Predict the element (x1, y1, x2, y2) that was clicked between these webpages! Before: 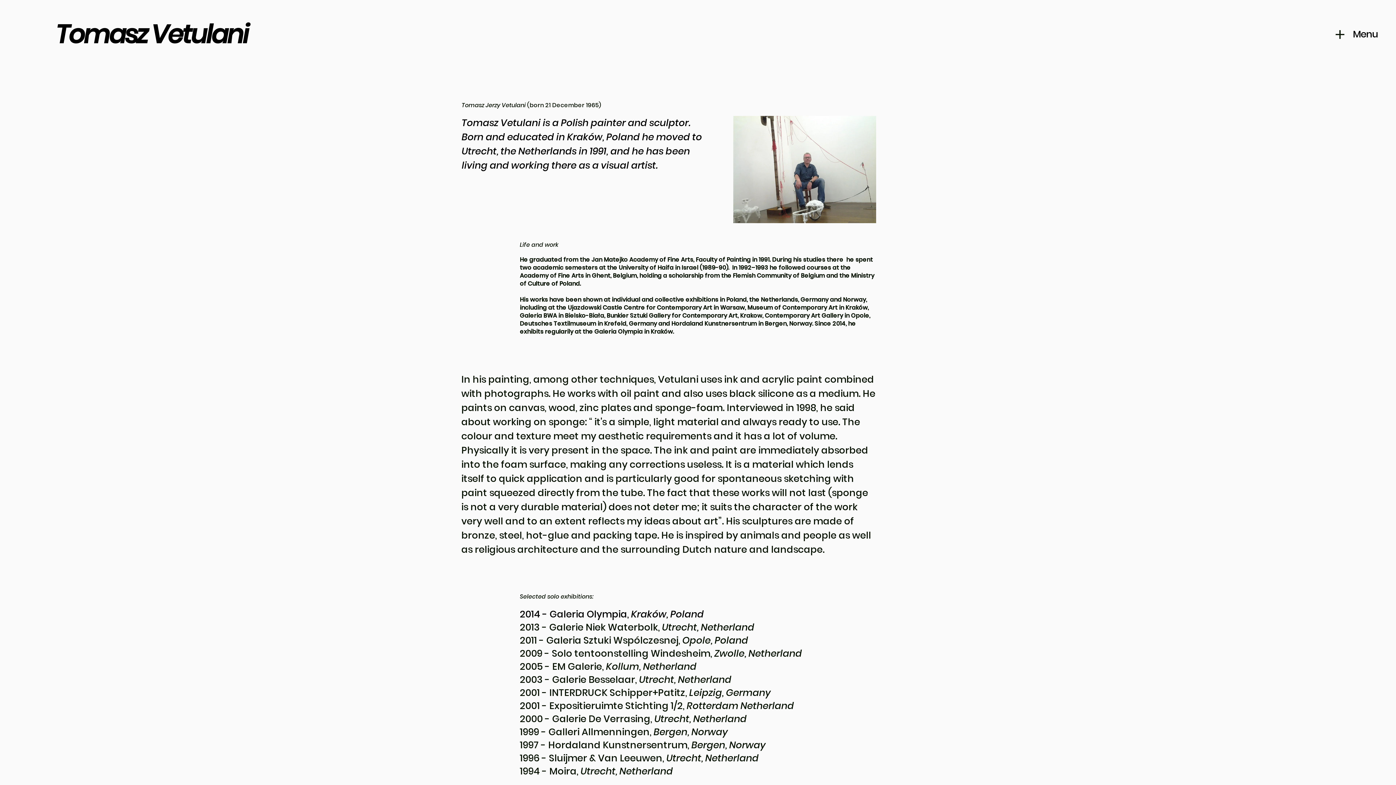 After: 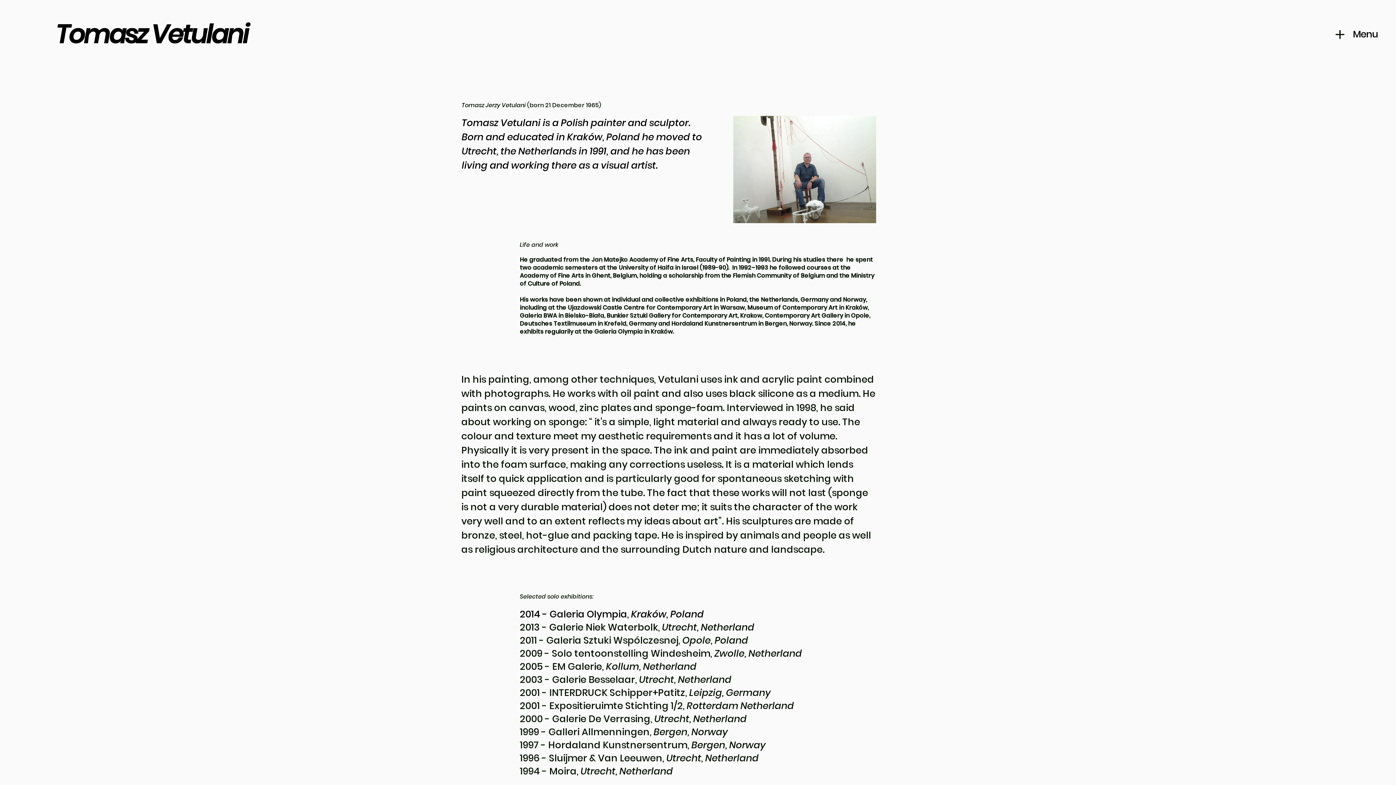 Action: bbox: (1353, 27, 1378, 40) label: Menu